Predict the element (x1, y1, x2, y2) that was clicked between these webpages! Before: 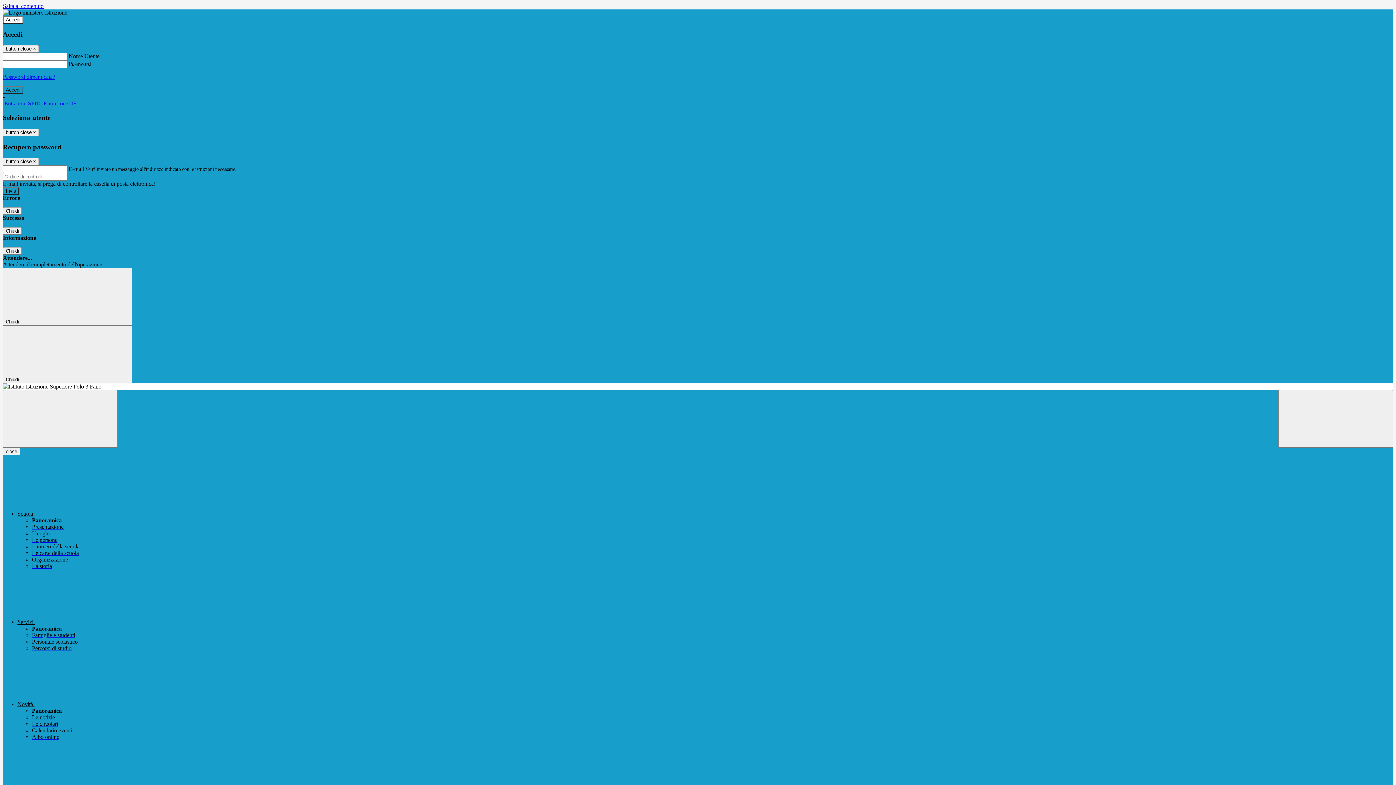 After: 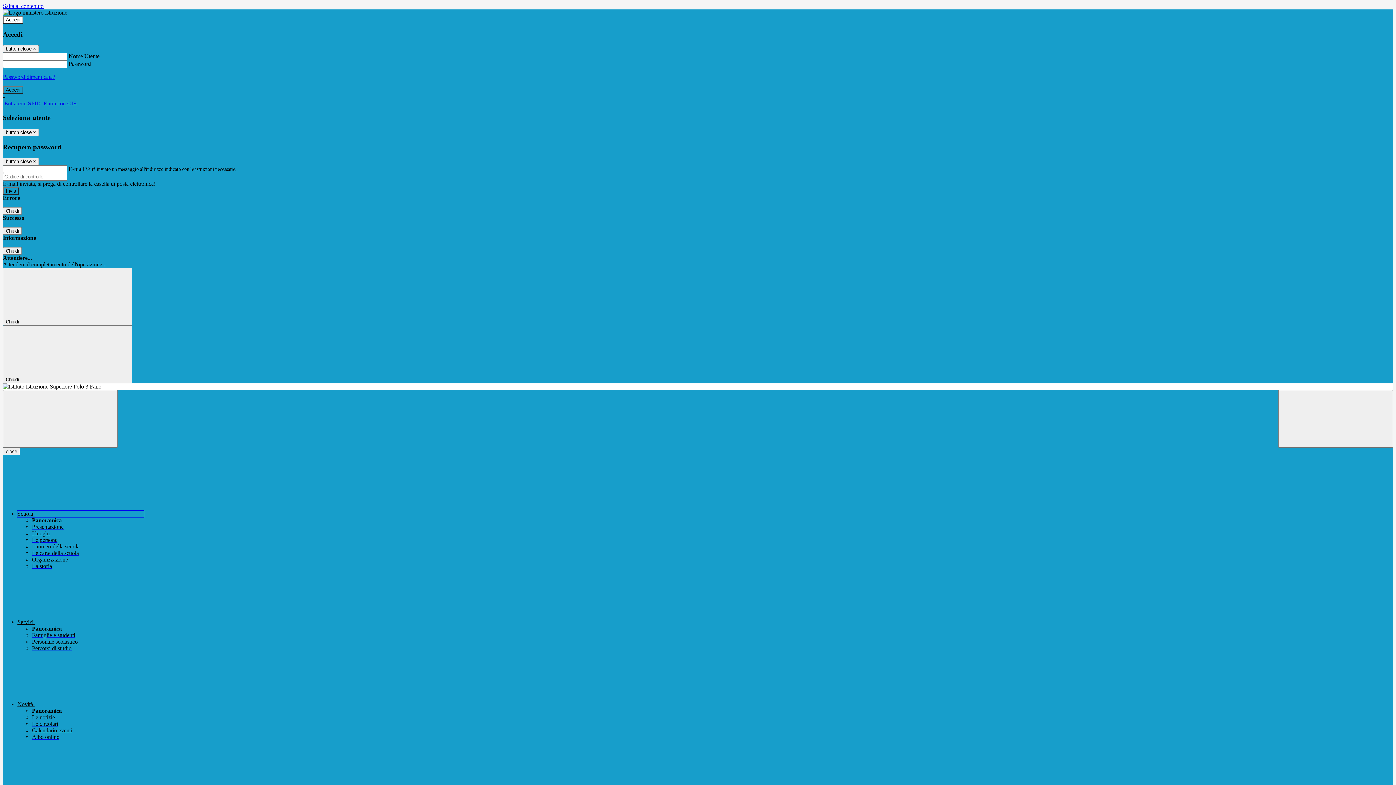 Action: bbox: (17, 511, 143, 517) label: Scuola 